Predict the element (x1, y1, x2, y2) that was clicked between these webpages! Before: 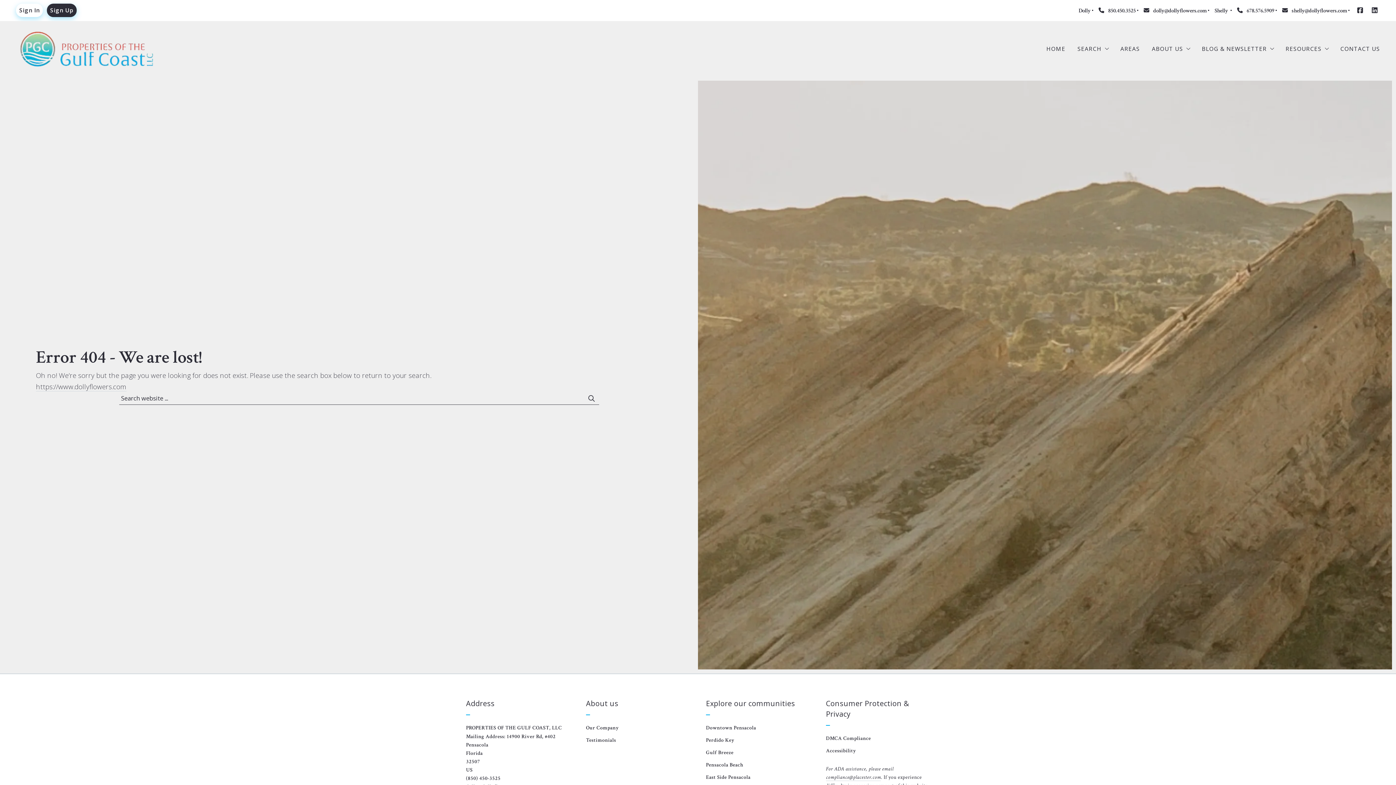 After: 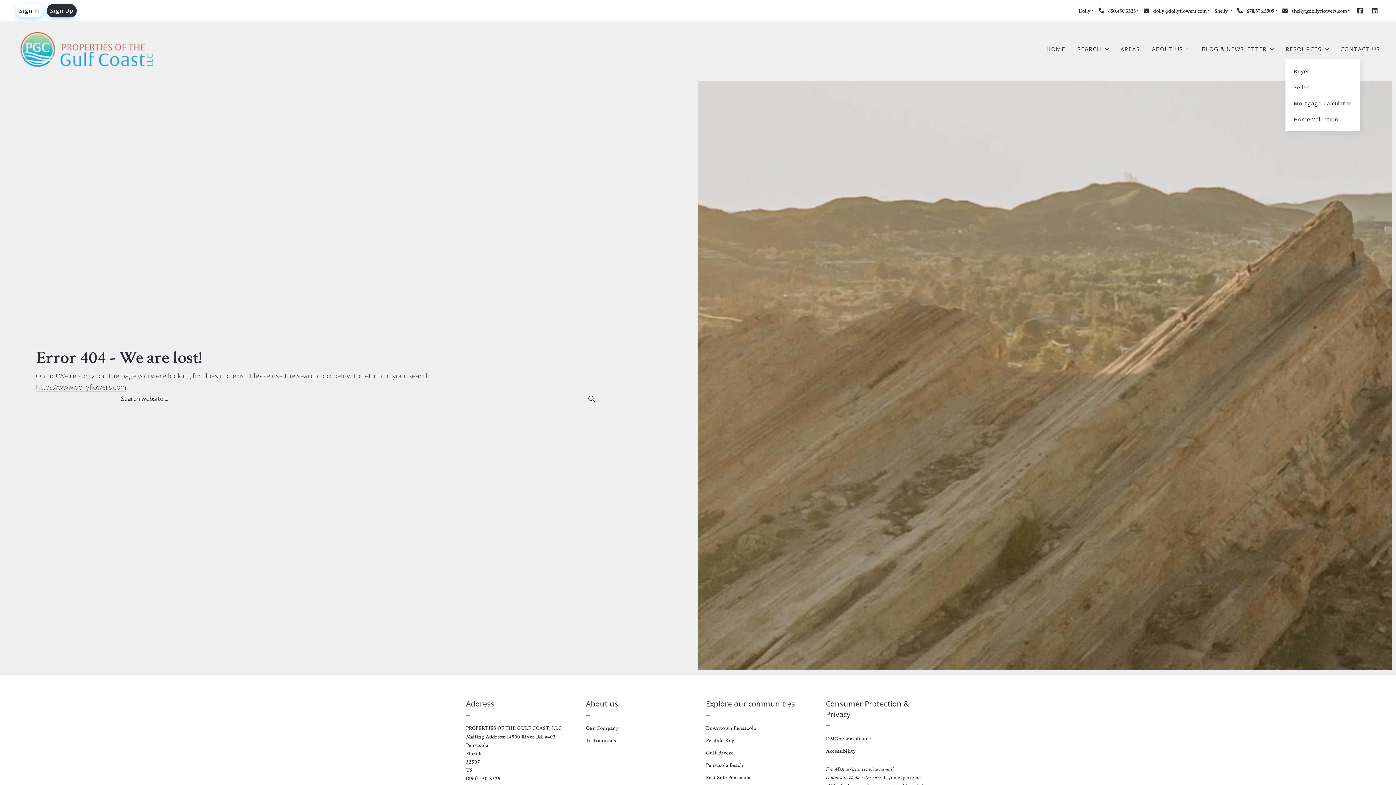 Action: label: RESOURCES bbox: (1285, 40, 1328, 56)